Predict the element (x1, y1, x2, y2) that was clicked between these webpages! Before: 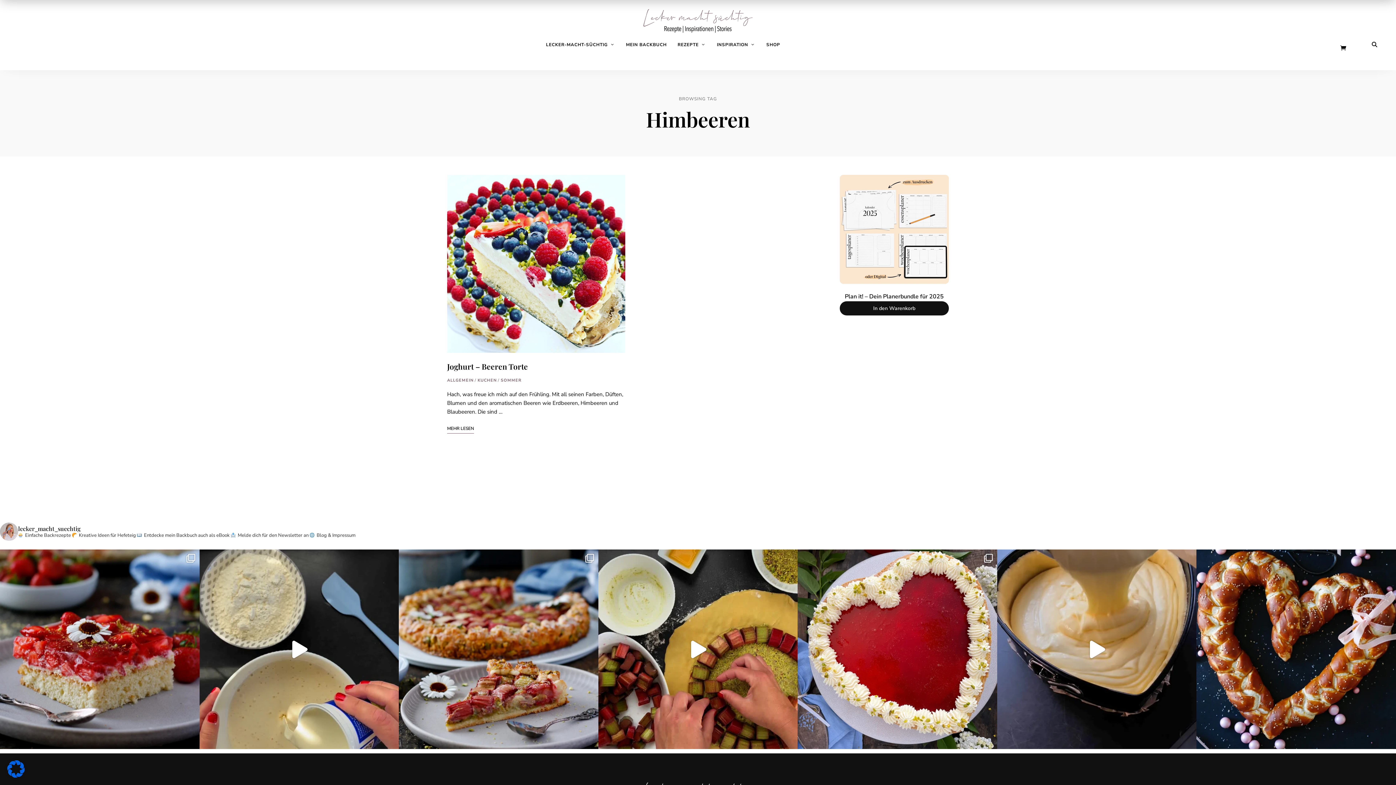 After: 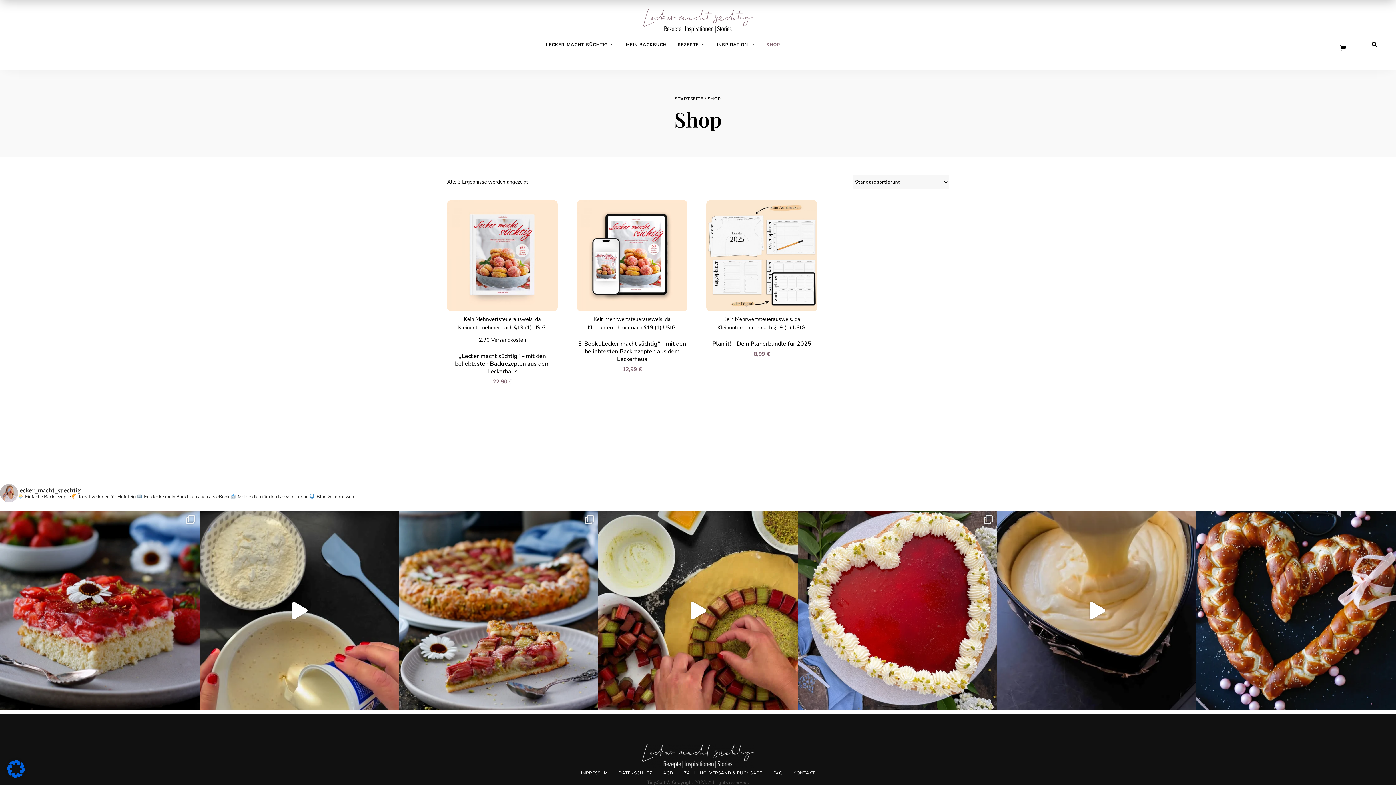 Action: bbox: (761, 26, 785, 63) label: SHOP